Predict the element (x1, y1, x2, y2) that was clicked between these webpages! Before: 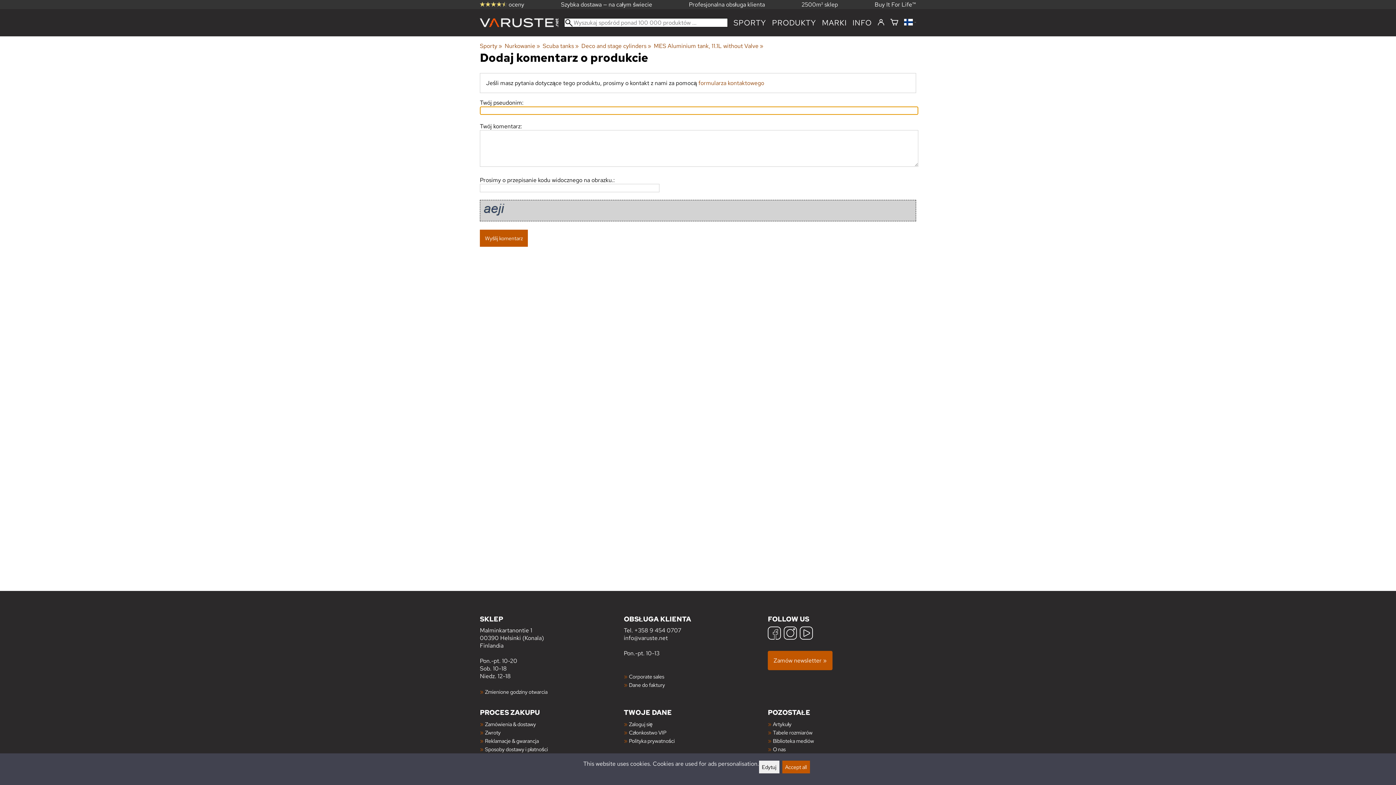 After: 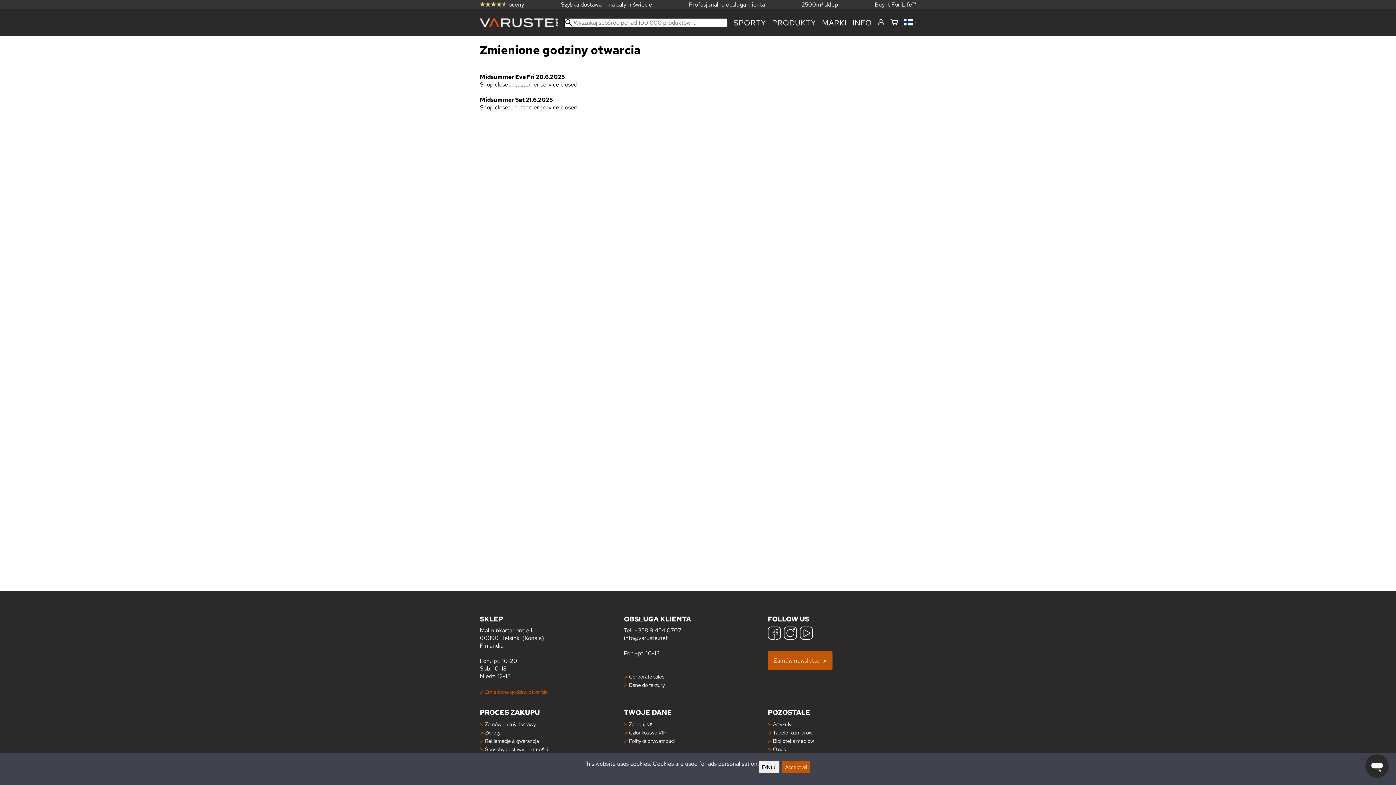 Action: label: Zmienione godziny otwarcia bbox: (485, 688, 547, 695)